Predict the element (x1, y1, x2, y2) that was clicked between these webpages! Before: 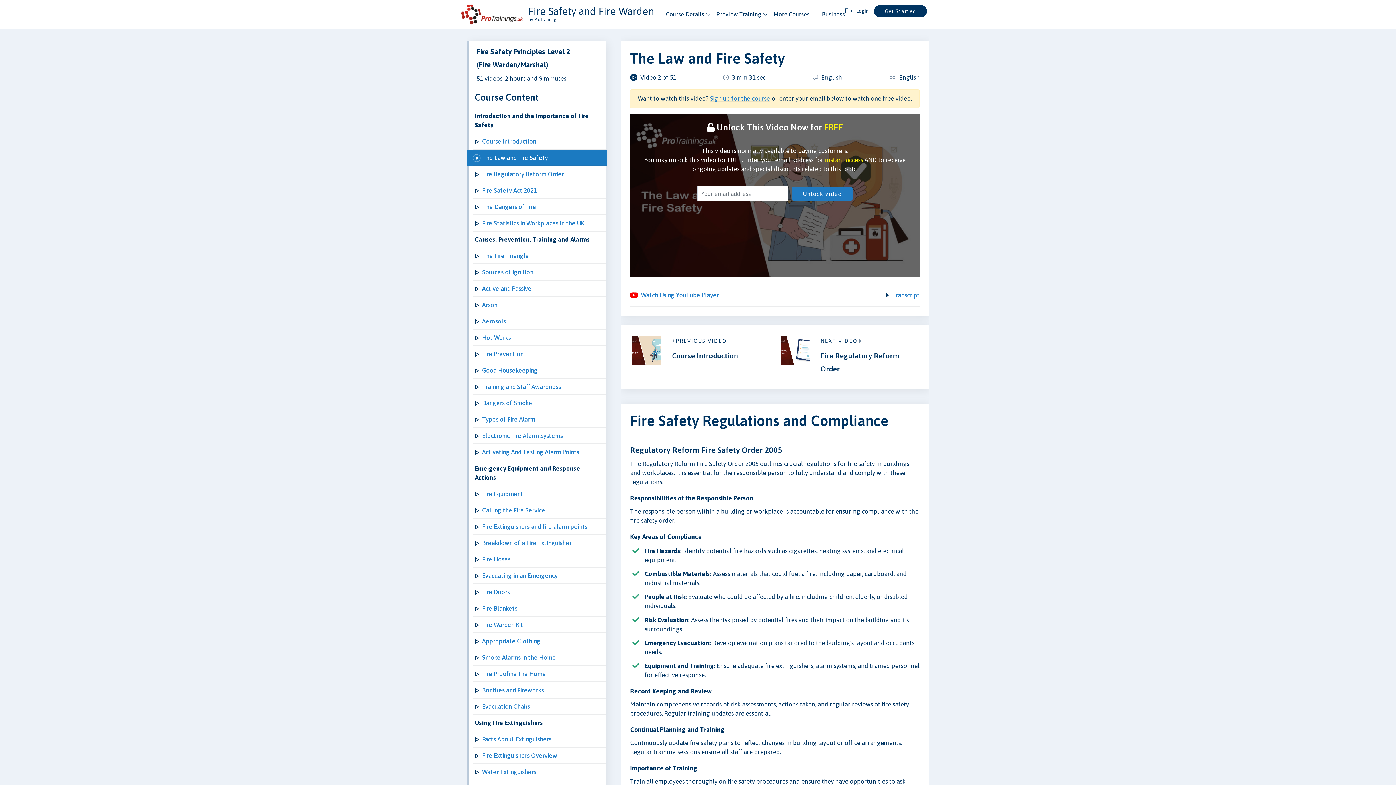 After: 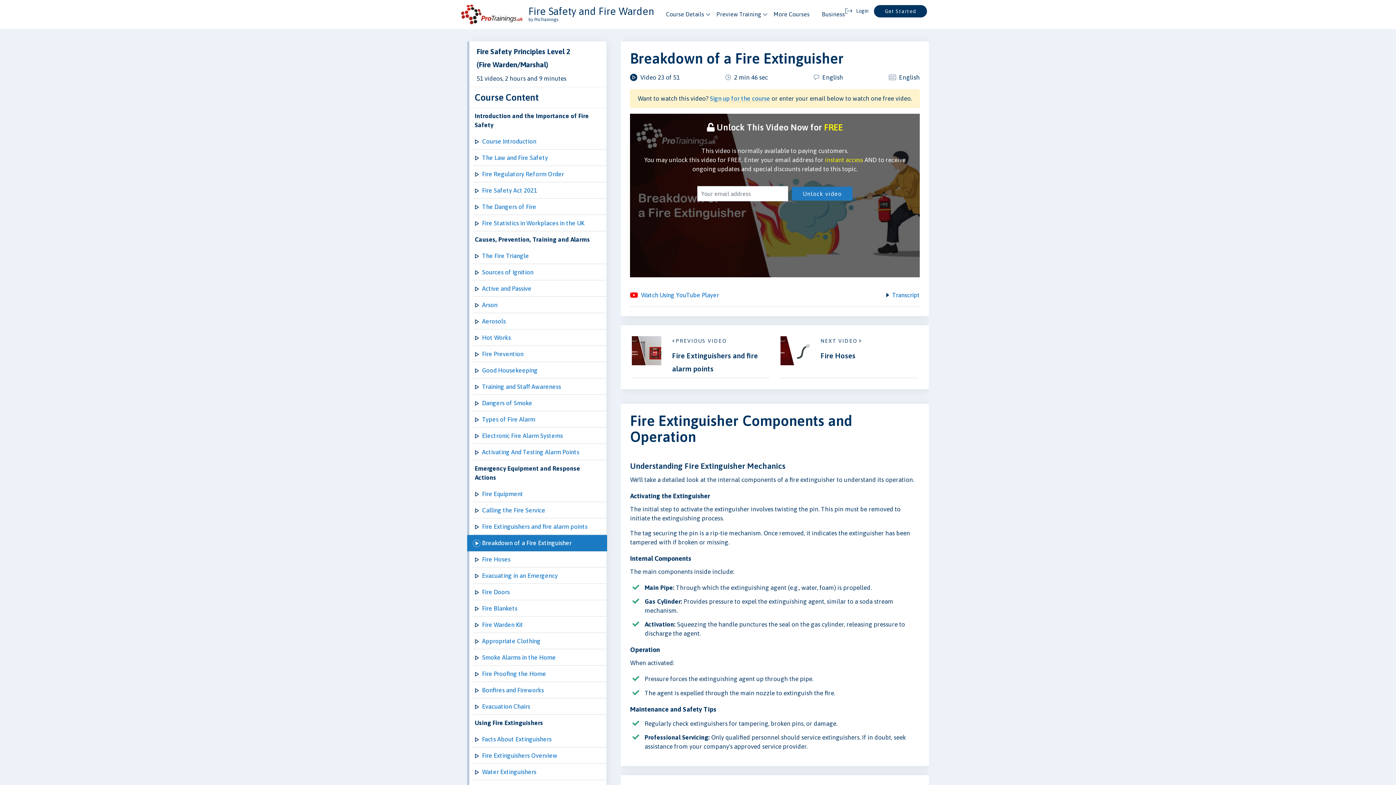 Action: label: Breakdown of a Fire Extinguisher bbox: (473, 535, 606, 551)